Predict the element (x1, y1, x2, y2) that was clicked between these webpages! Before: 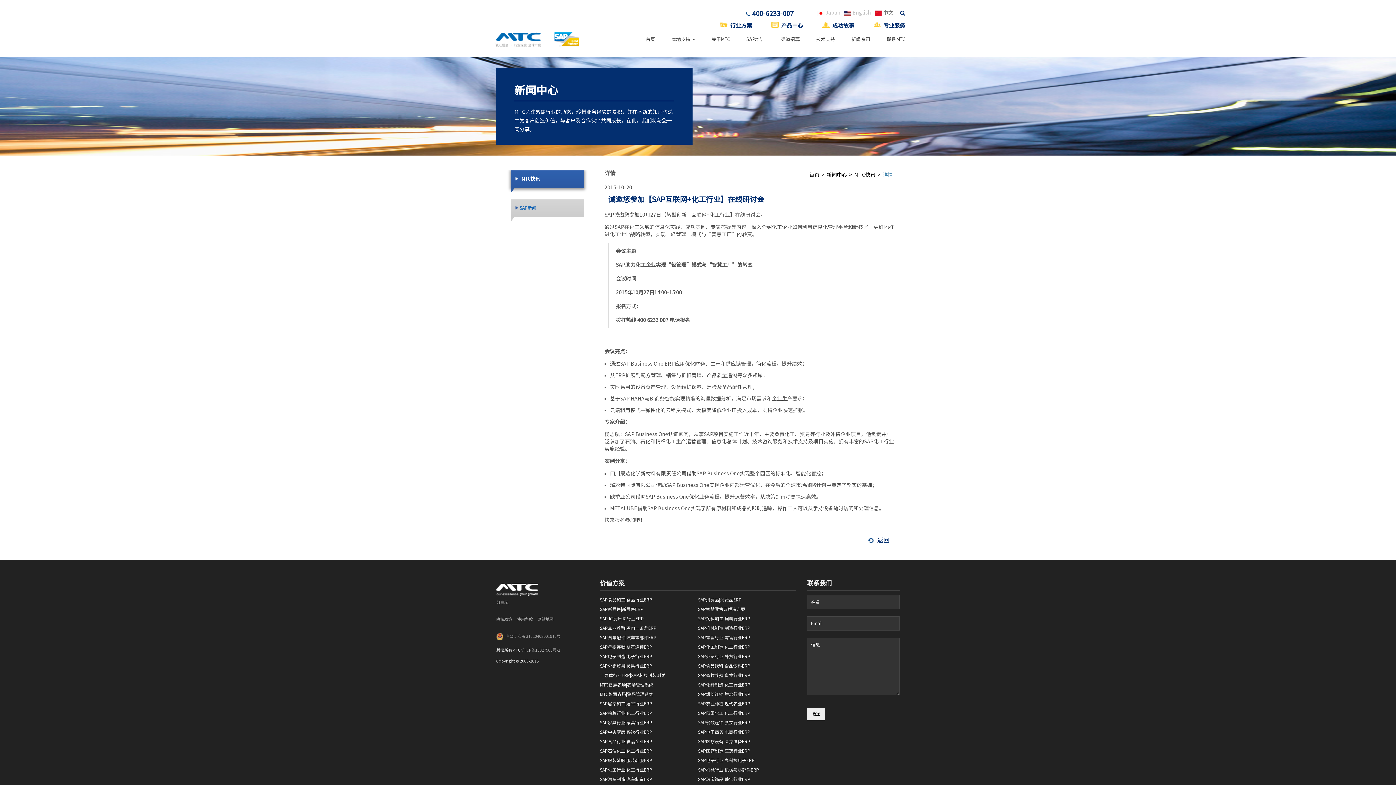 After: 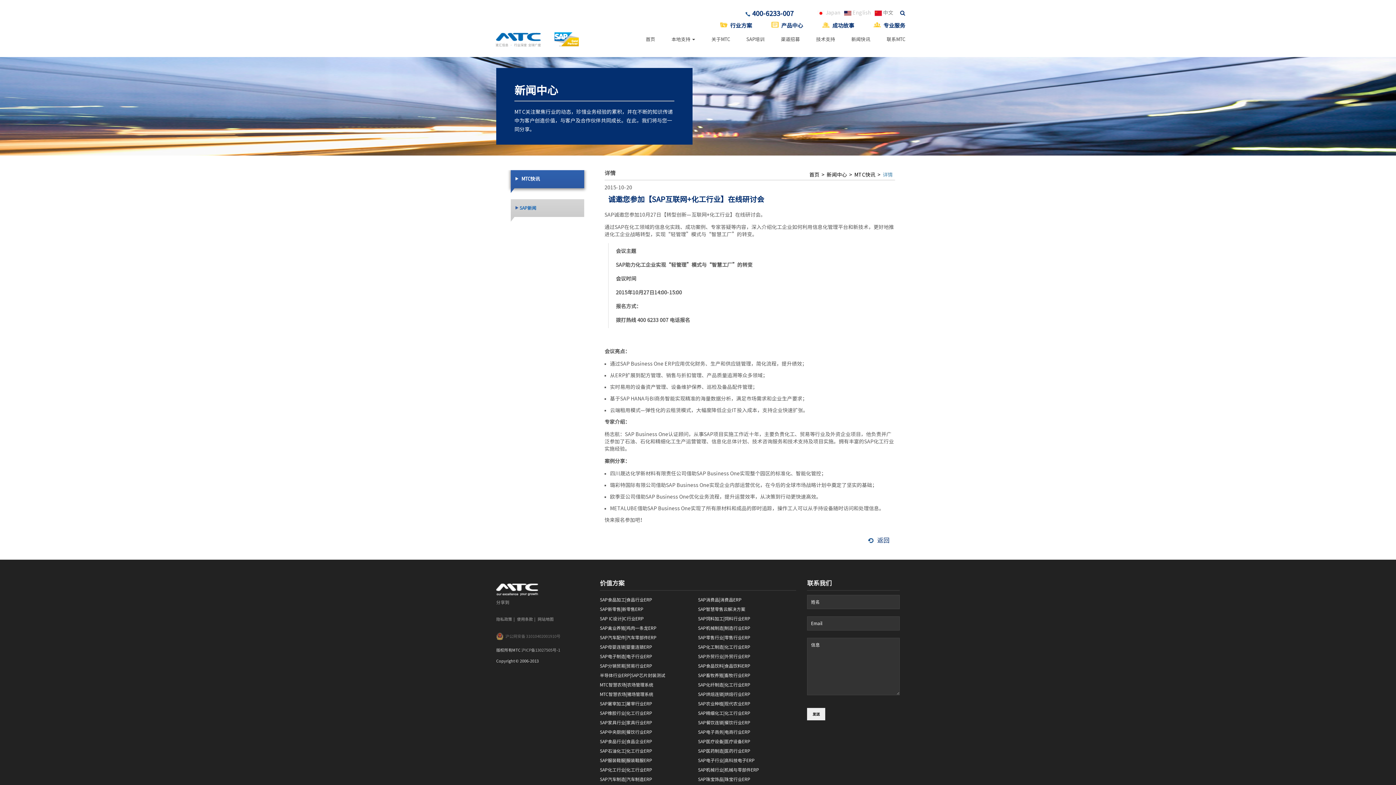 Action: label: 沪公网安备 31010402001910号 bbox: (496, 632, 560, 640)